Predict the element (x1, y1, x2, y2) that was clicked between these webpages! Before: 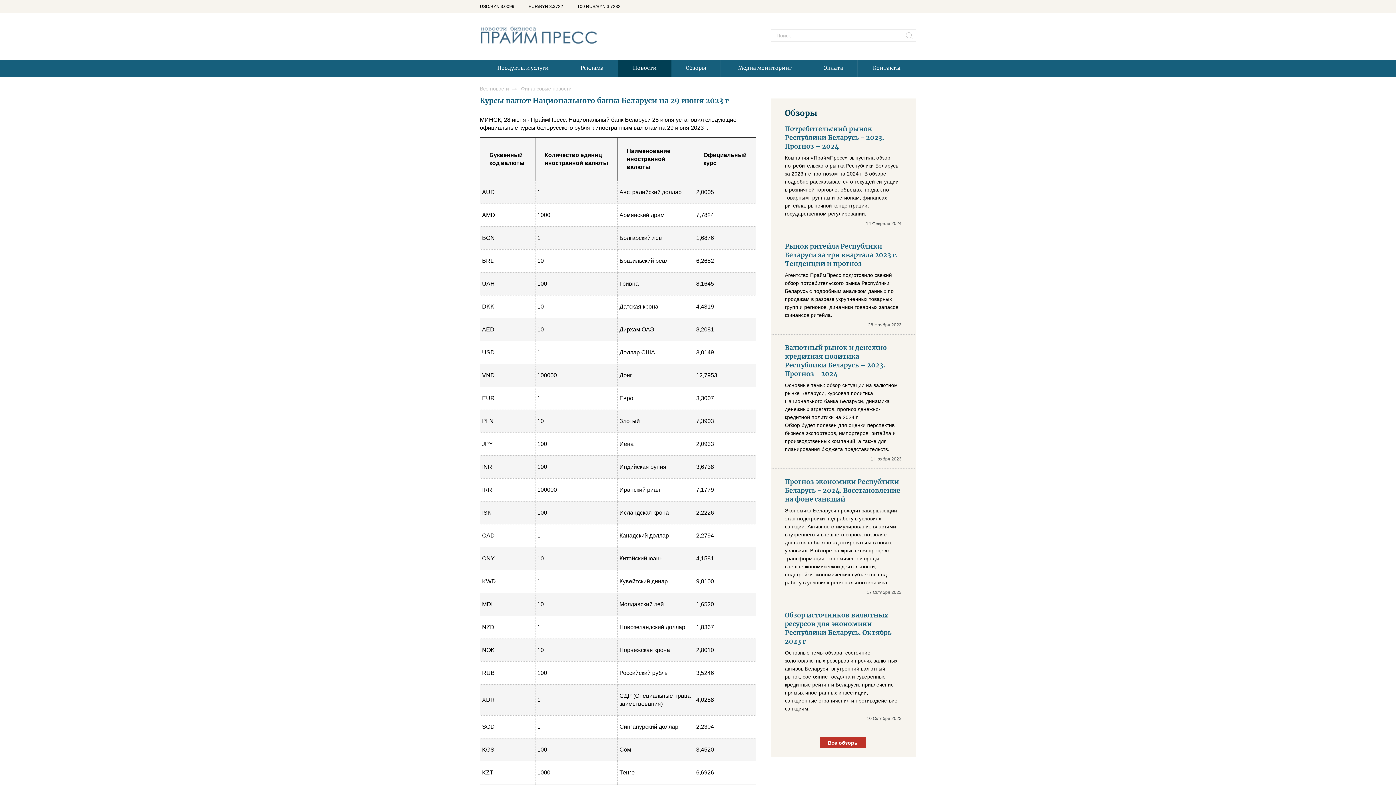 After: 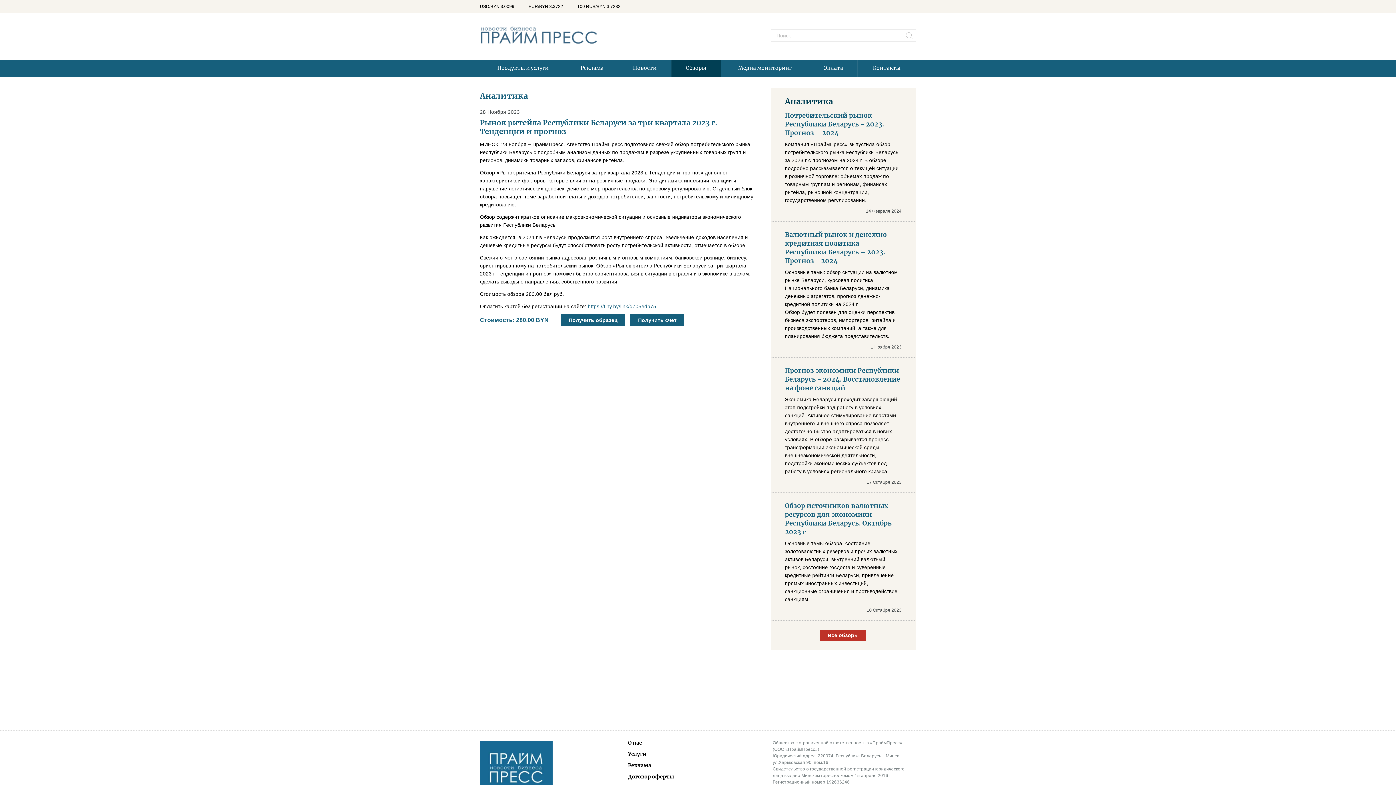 Action: bbox: (785, 271, 901, 319) label: Агентство ПраймПресс подготовило свежий обзор потребительского рынка Республики Беларусь с подробным анализом данных по продажам в разрезе укрупненных товарных групп и регионов, динамики товарных запасов, финансов ритейла.